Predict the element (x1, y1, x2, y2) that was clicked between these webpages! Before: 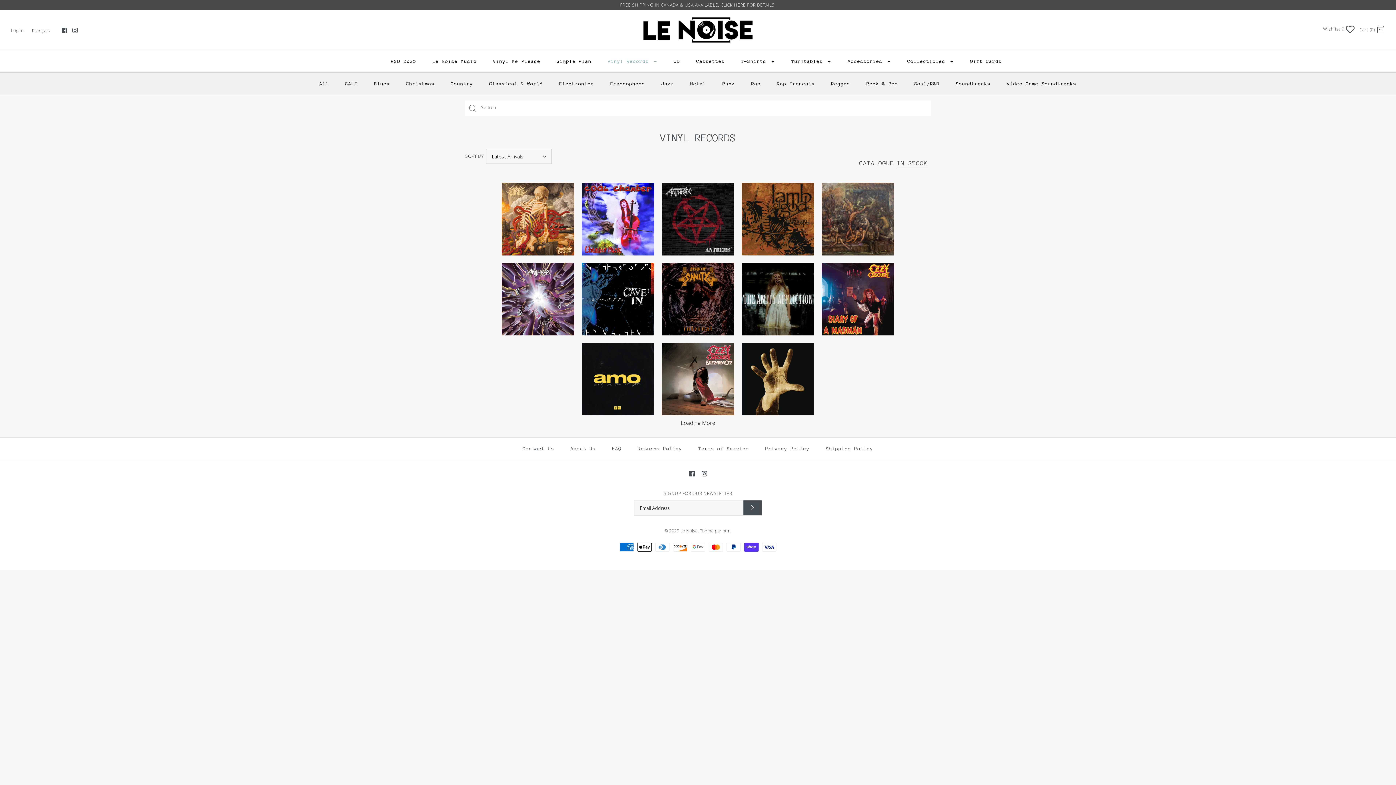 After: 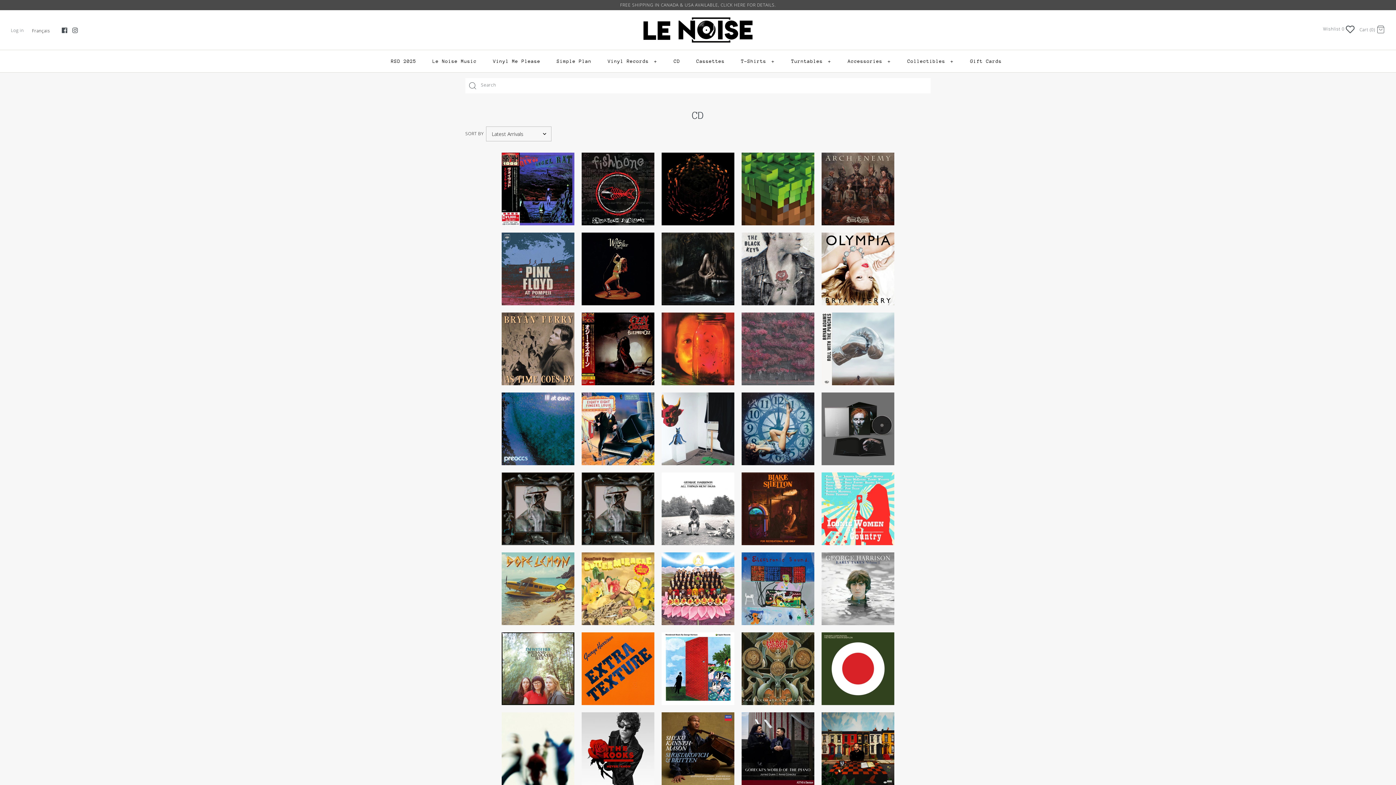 Action: label: CD bbox: (667, 50, 686, 72)